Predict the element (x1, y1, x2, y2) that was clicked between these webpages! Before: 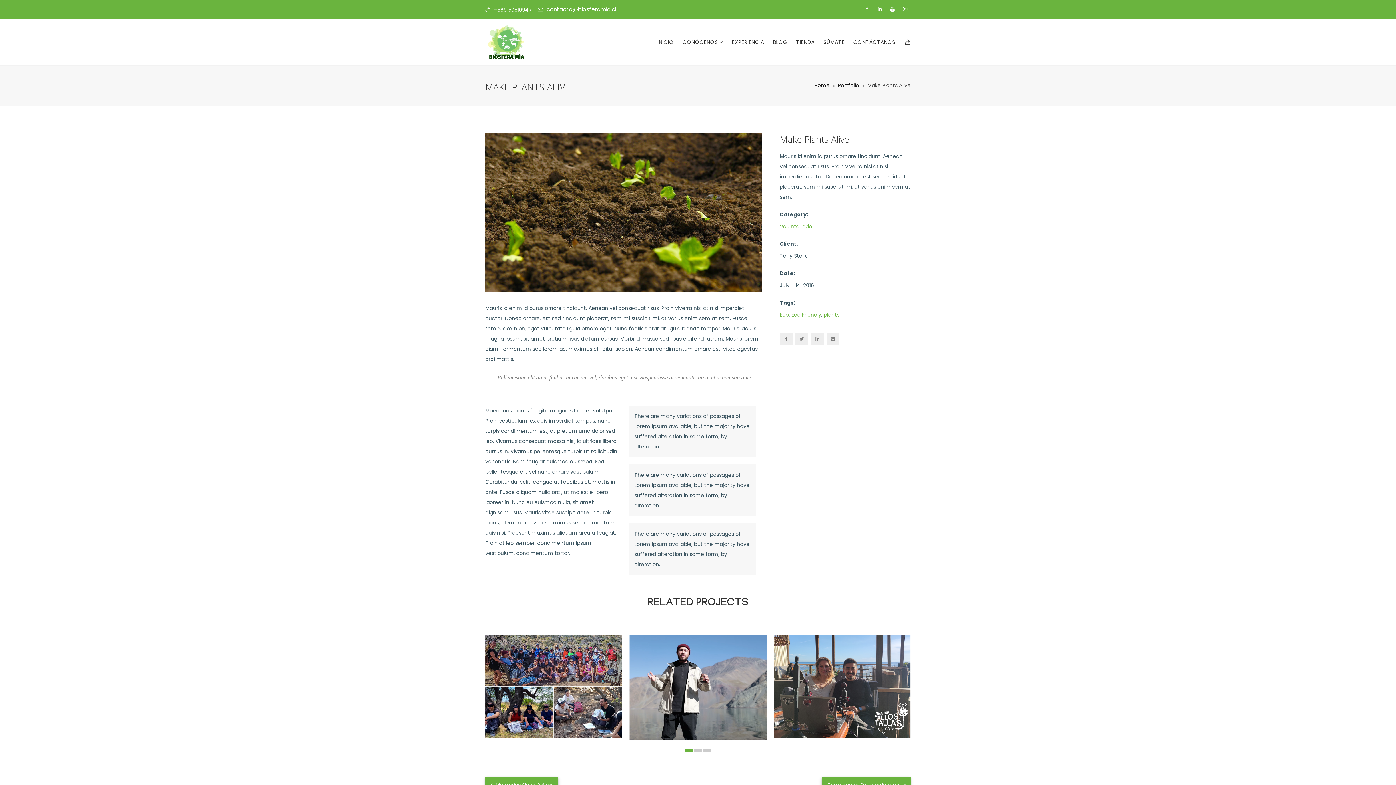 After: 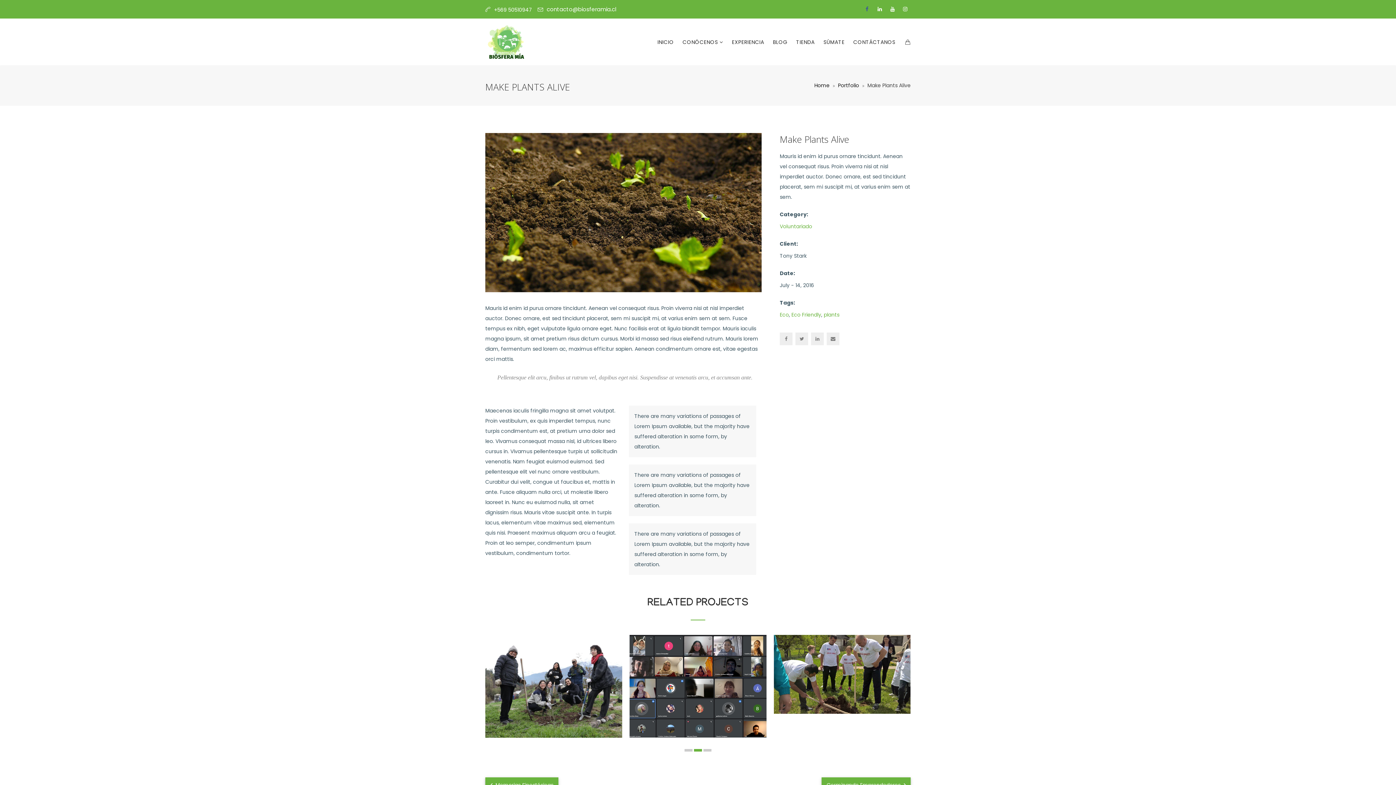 Action: bbox: (861, 3, 872, 14)